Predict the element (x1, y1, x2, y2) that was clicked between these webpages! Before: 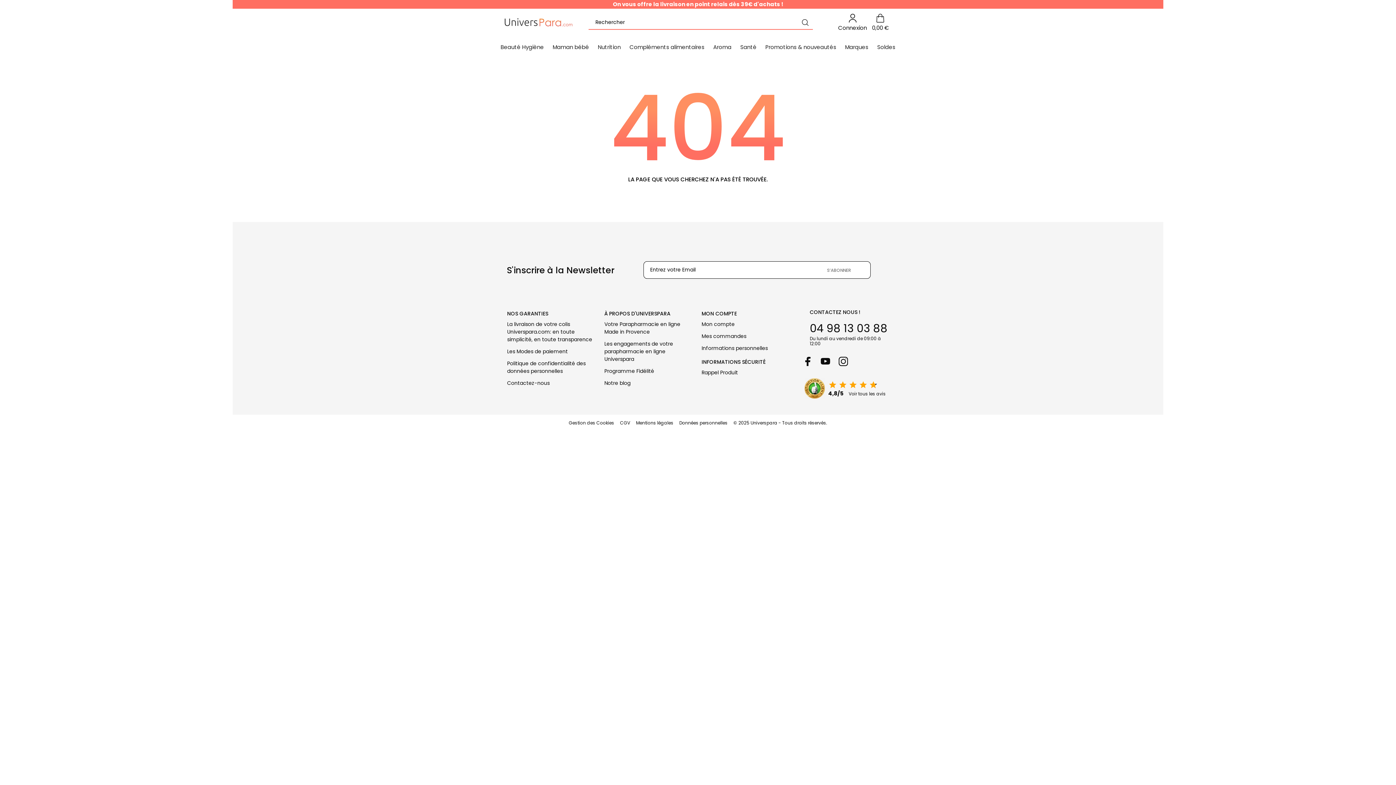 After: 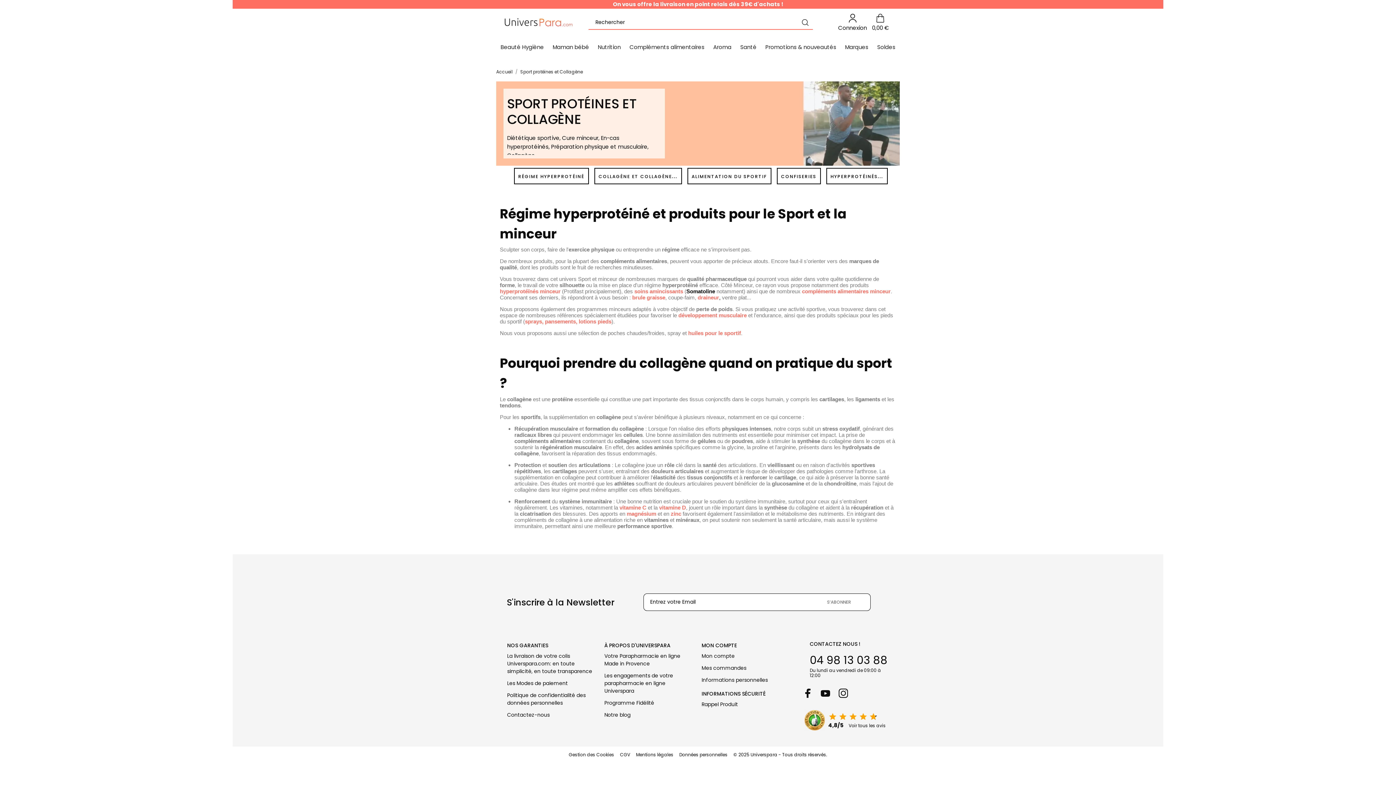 Action: bbox: (598, 36, 620, 57) label: Nutrition